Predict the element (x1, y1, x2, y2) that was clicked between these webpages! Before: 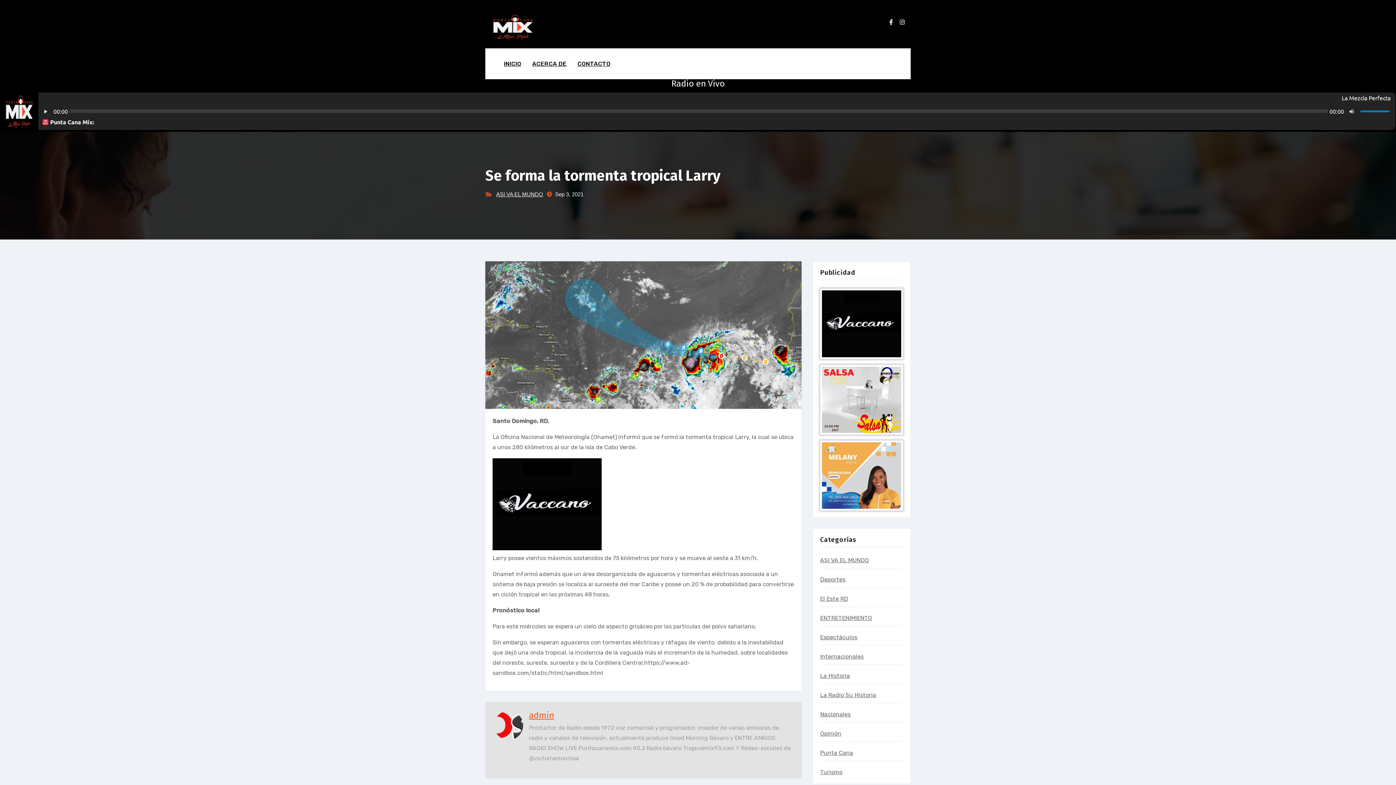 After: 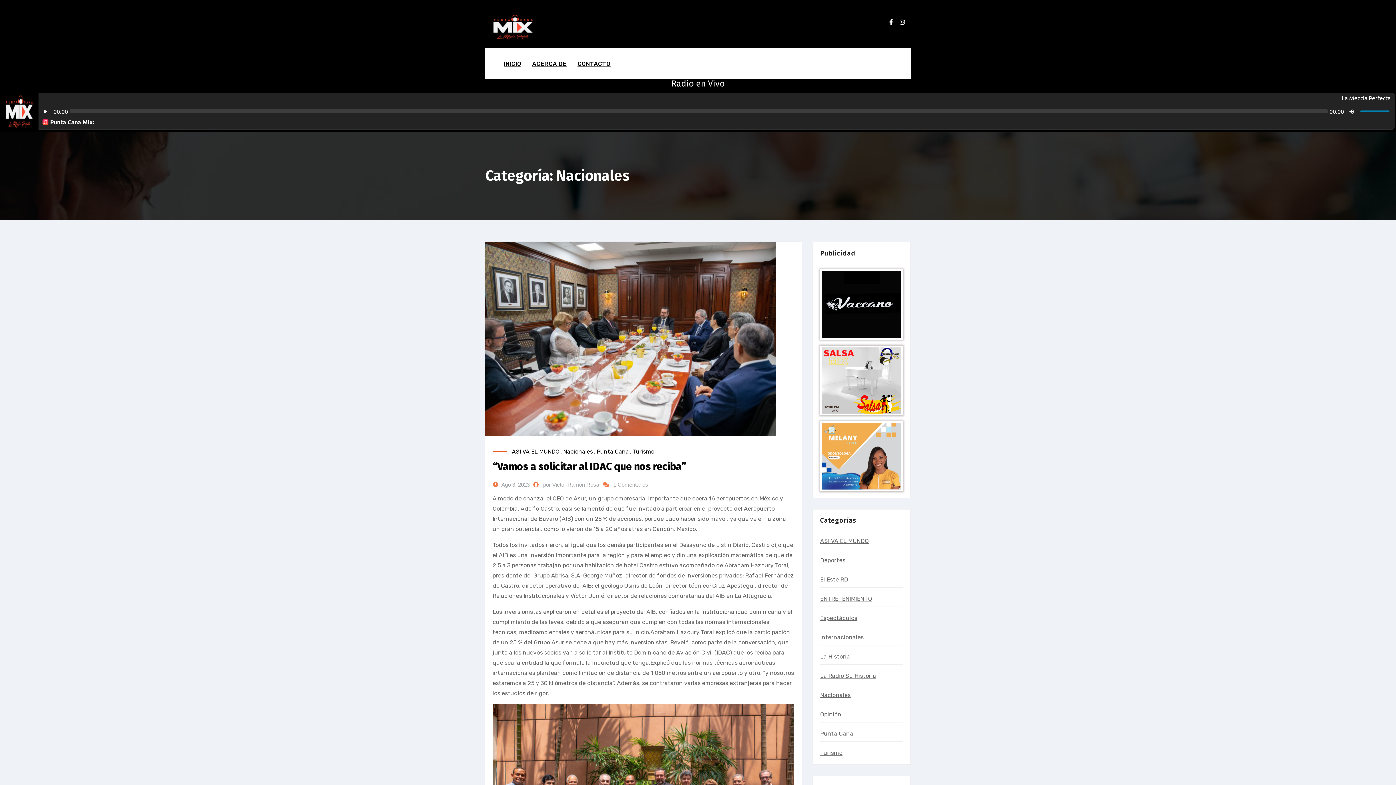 Action: bbox: (820, 711, 850, 718) label: Nacionales